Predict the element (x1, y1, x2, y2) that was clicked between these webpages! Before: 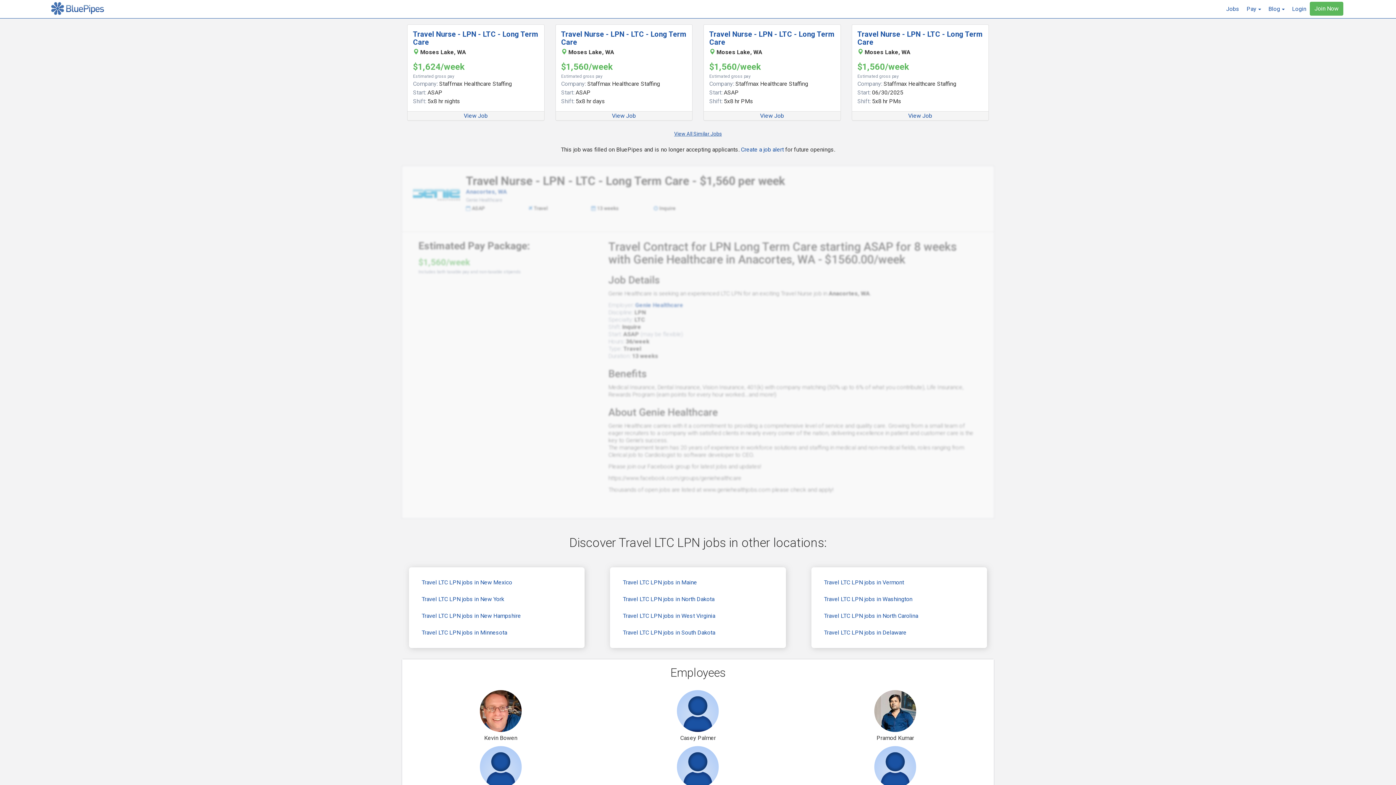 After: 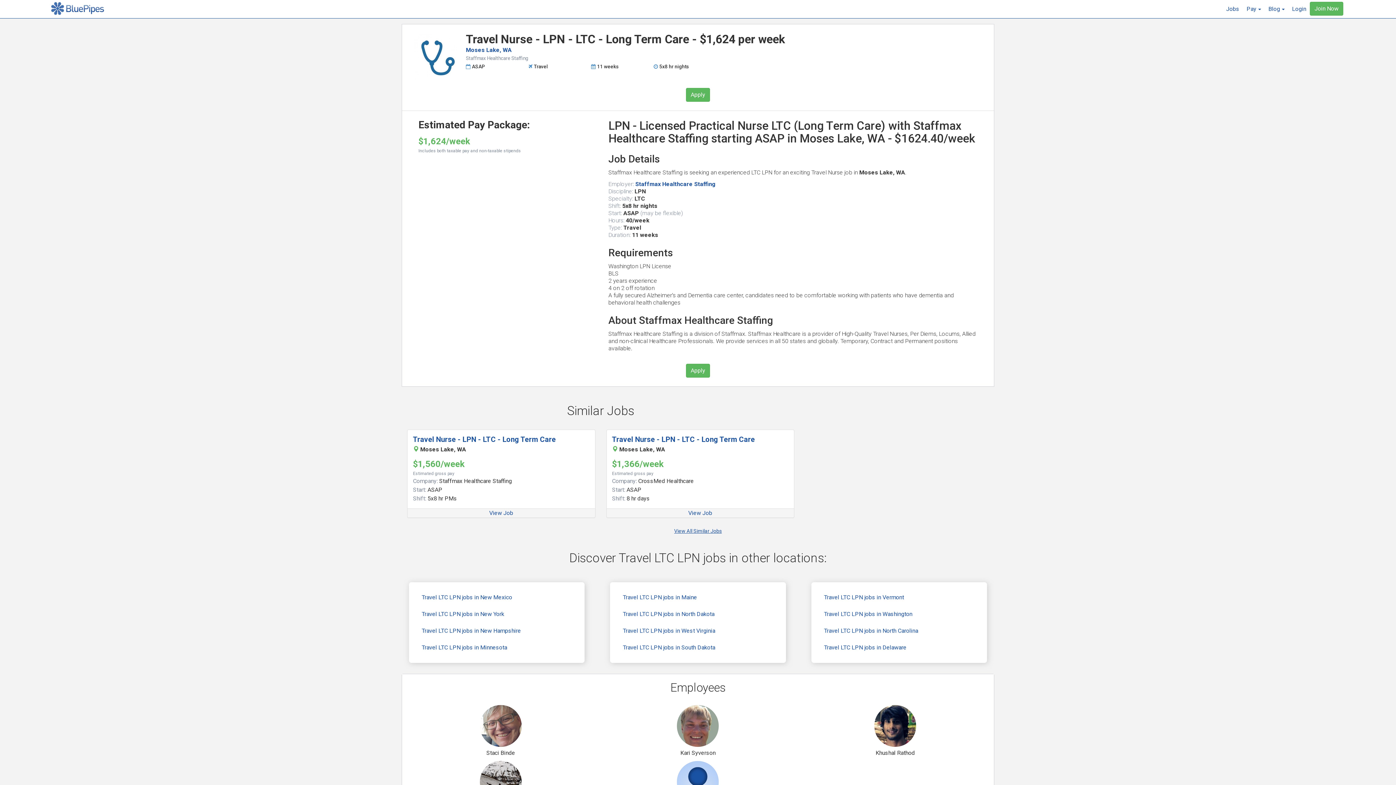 Action: label: View Job bbox: (463, 112, 487, 119)